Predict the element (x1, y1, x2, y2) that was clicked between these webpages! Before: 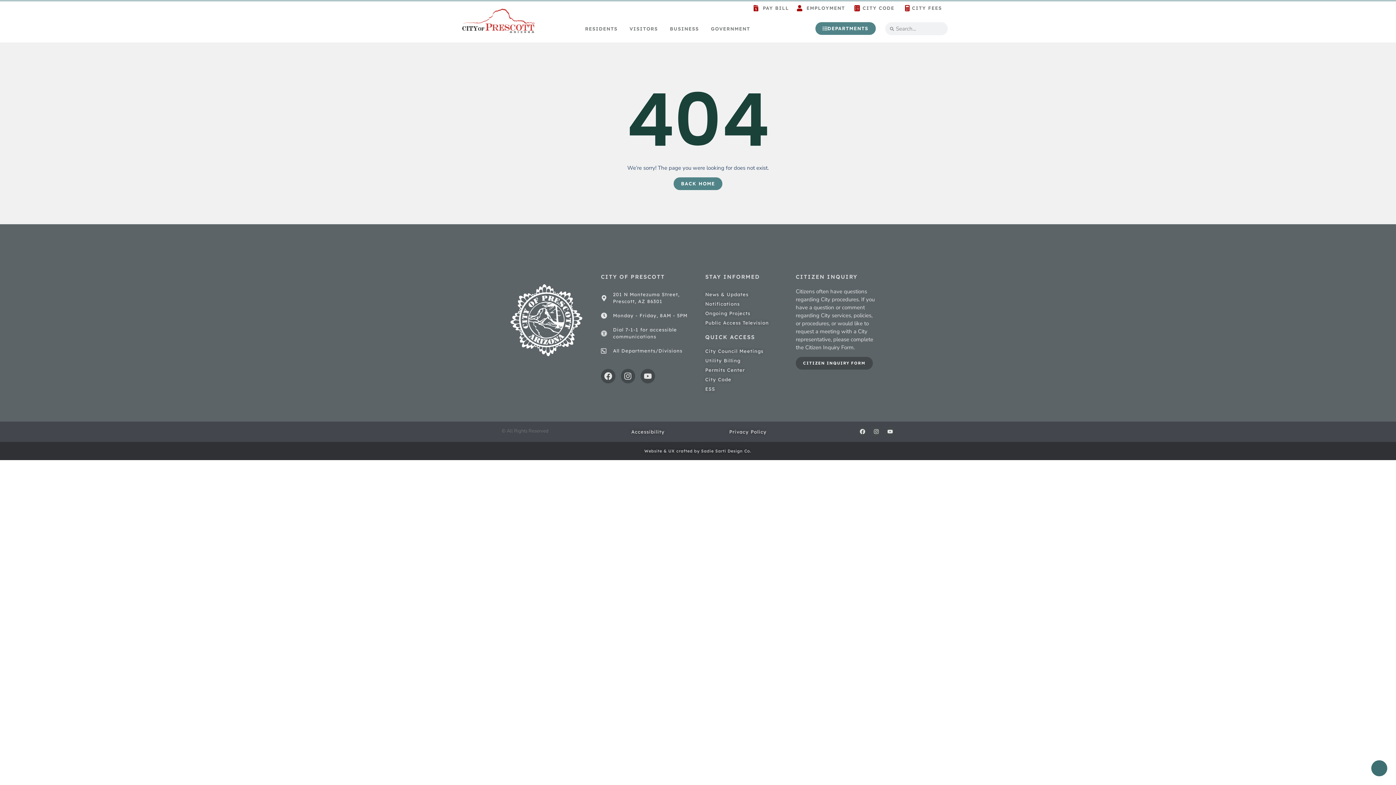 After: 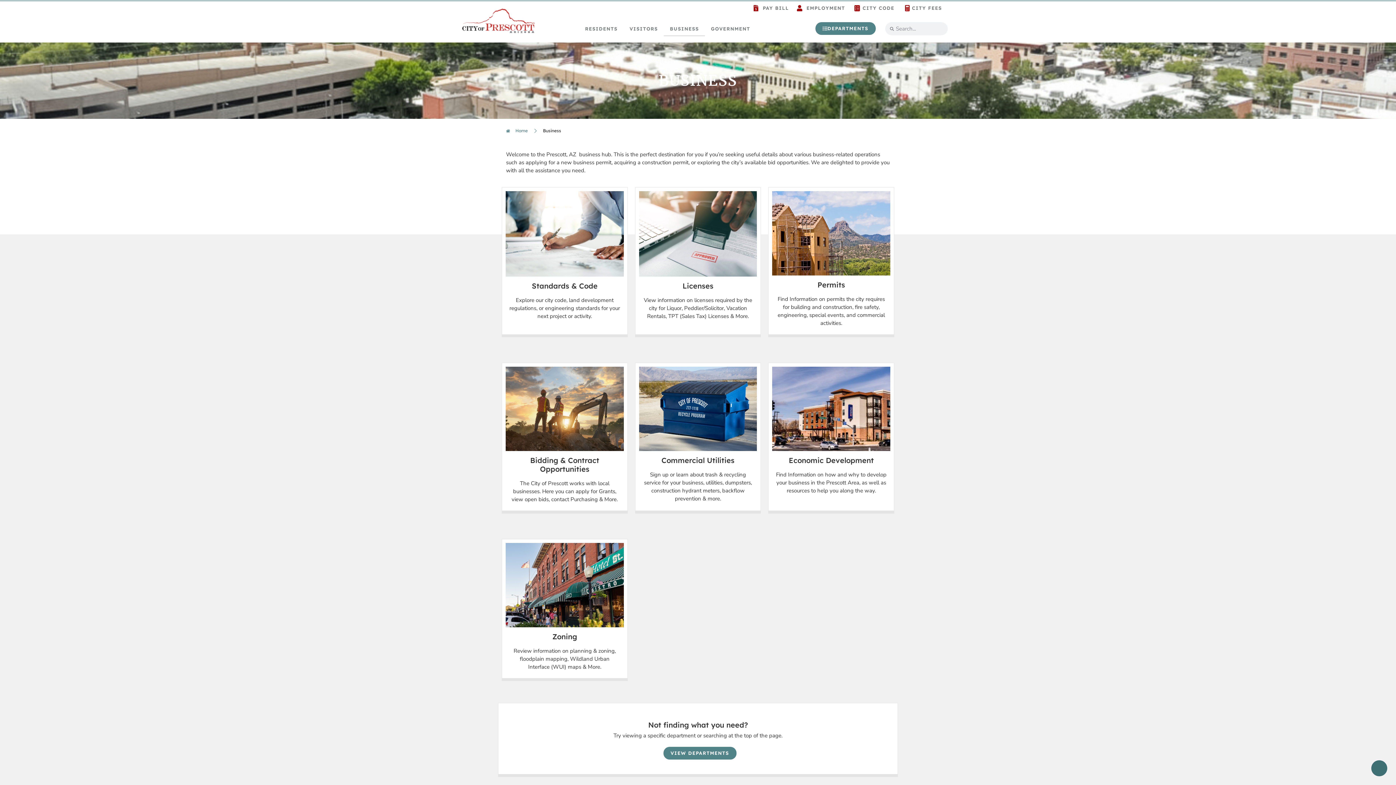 Action: bbox: (664, 21, 705, 36) label: BUSINESS